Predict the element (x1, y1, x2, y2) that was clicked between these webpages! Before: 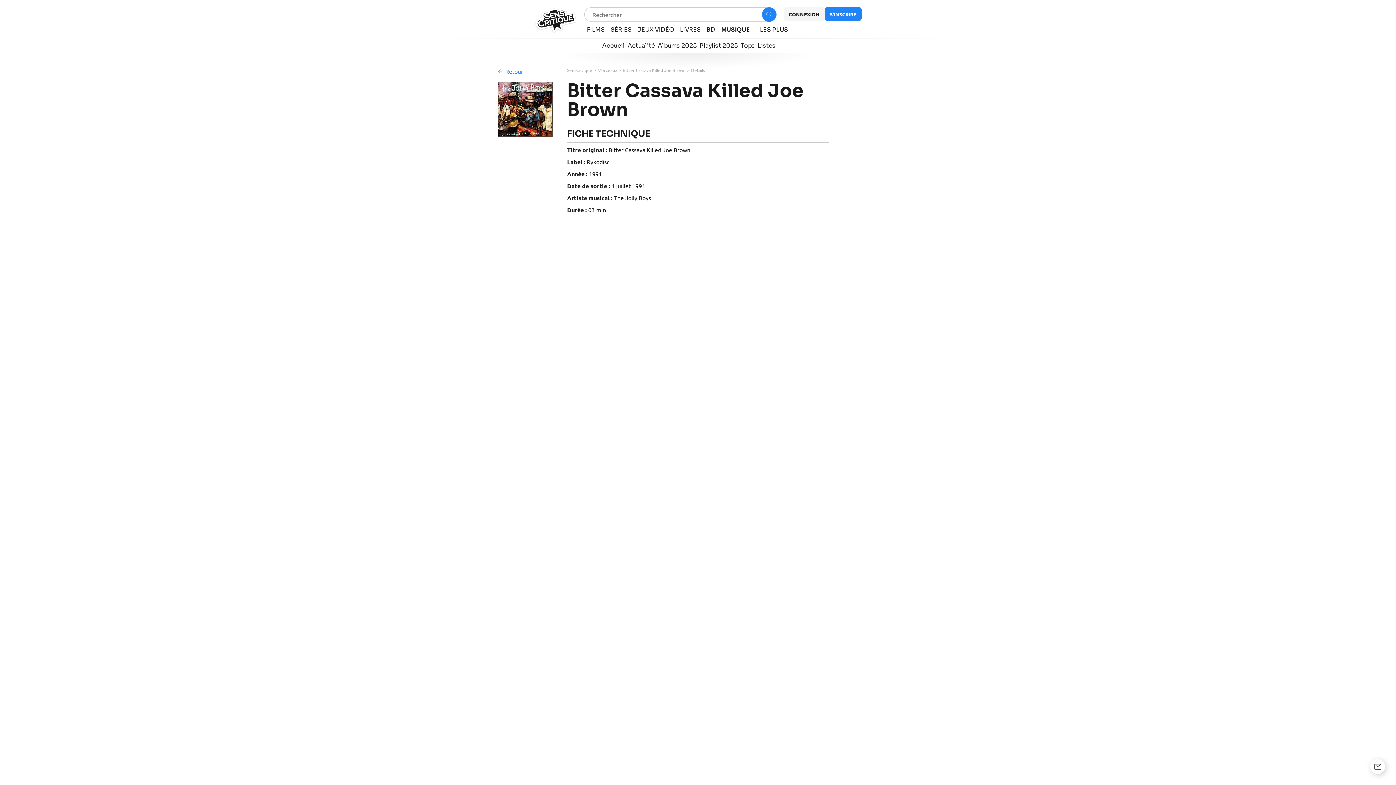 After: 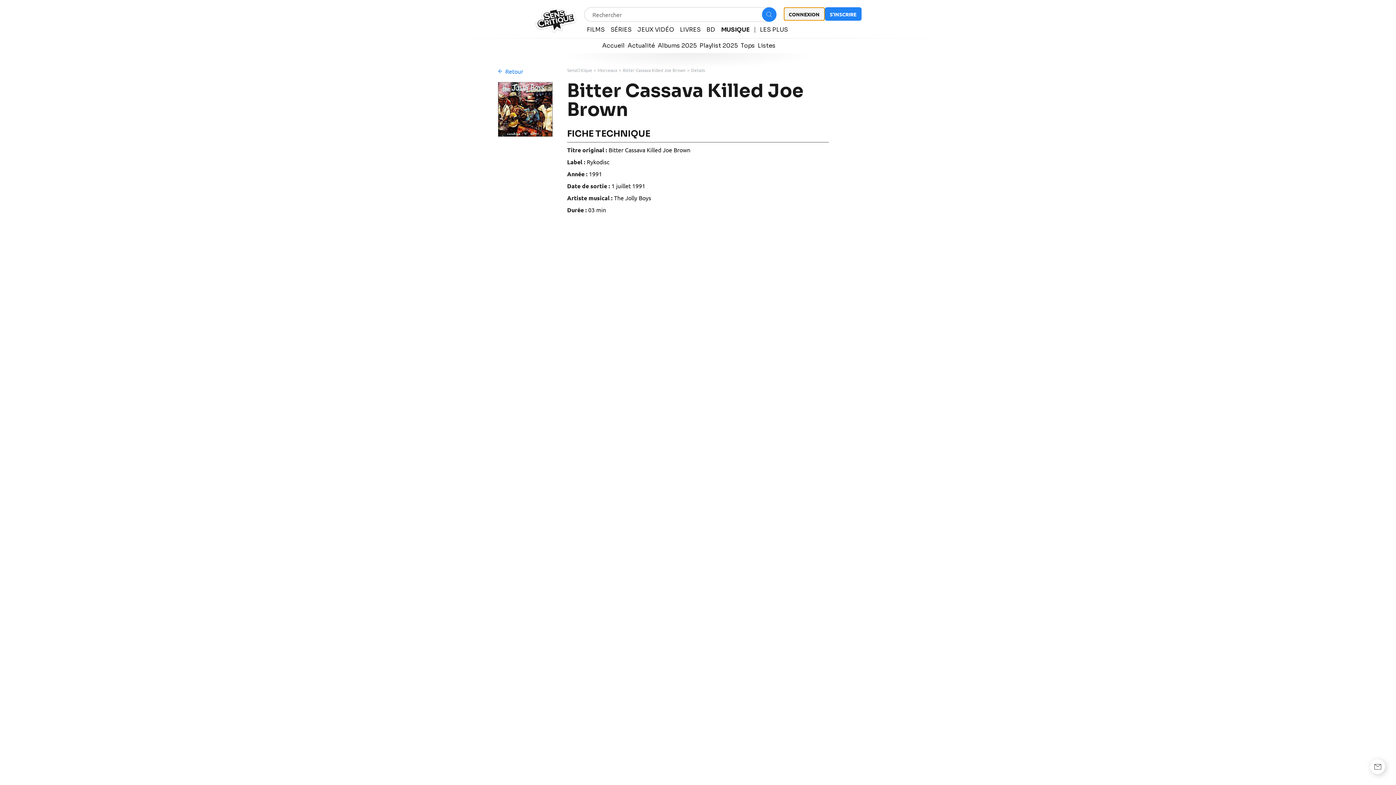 Action: label: CONNEXION bbox: (783, 7, 824, 20)